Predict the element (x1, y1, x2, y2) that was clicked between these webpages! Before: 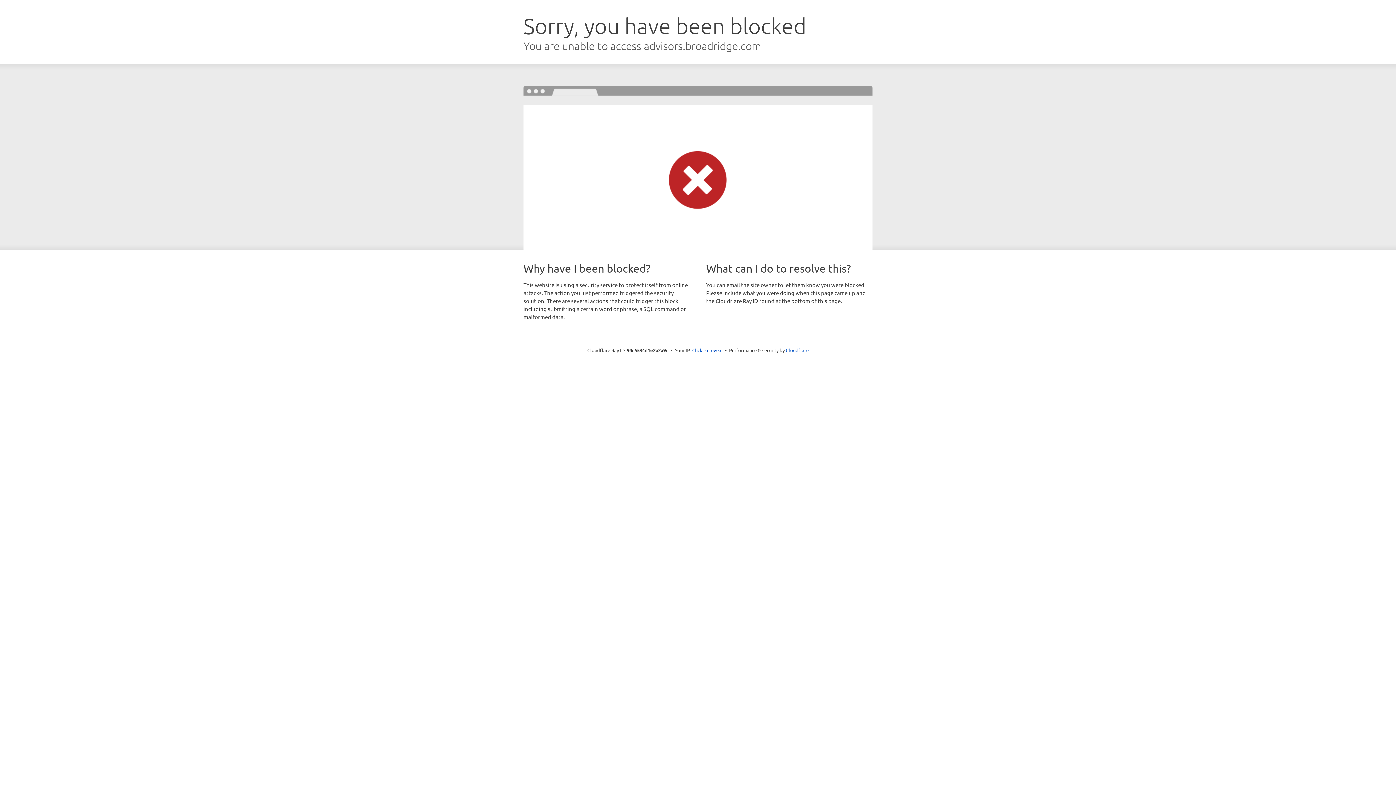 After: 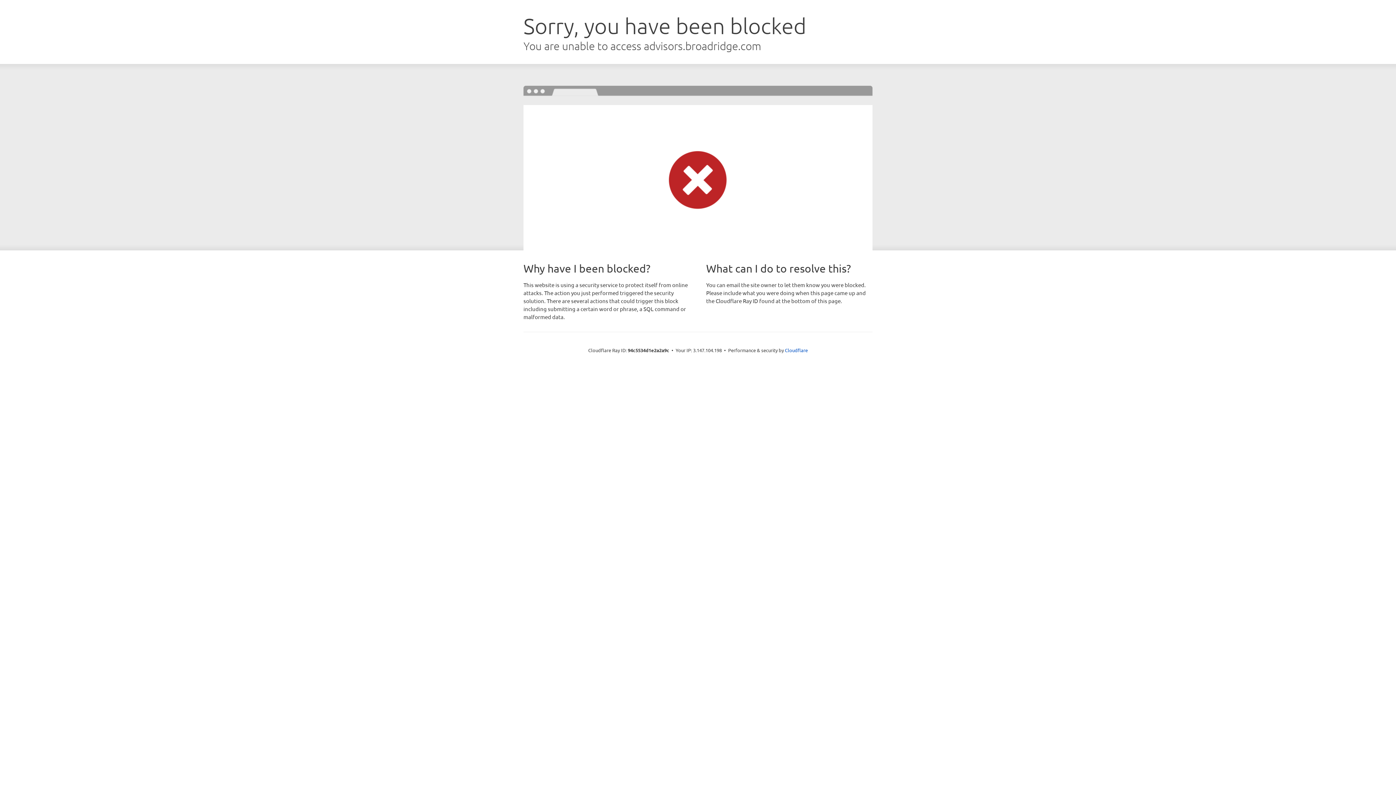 Action: bbox: (692, 346, 722, 353) label: Click to reveal